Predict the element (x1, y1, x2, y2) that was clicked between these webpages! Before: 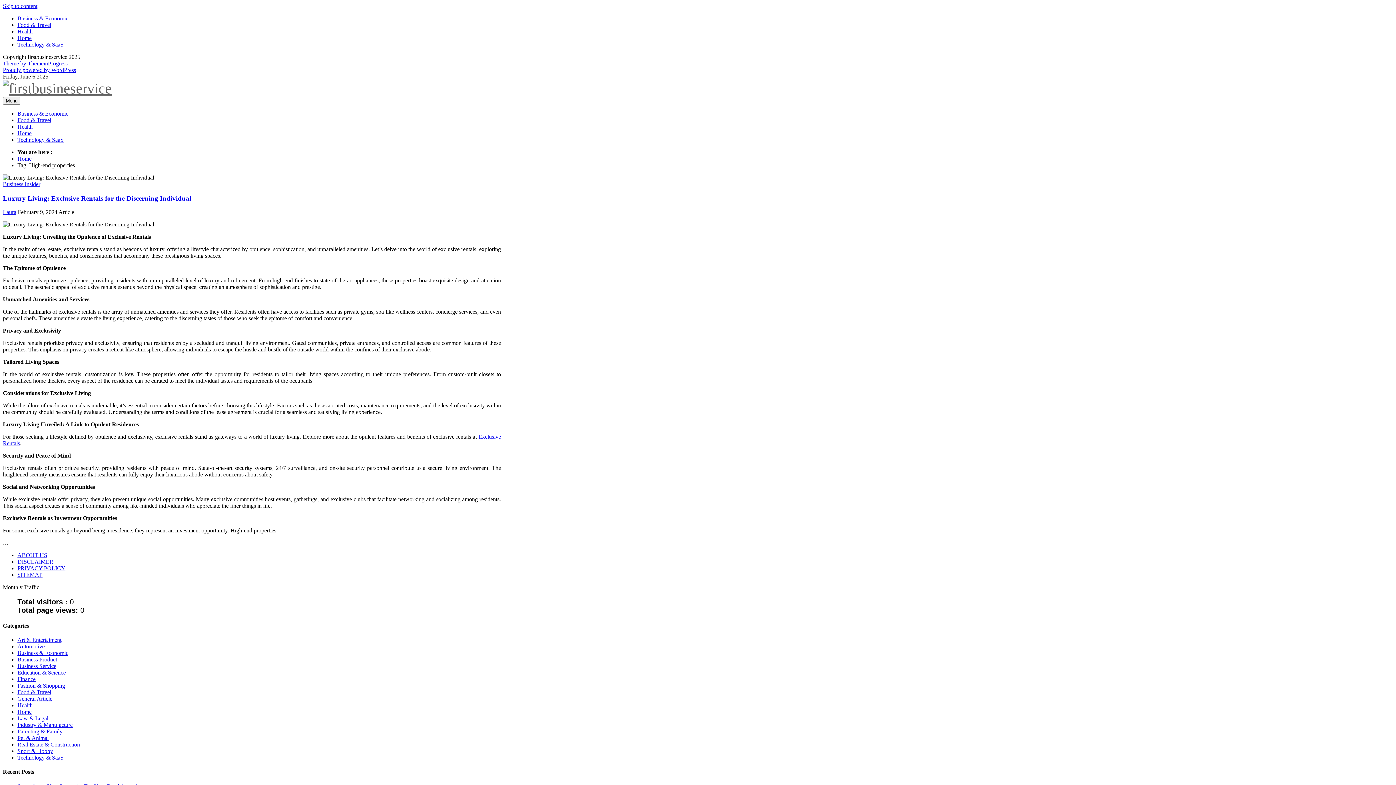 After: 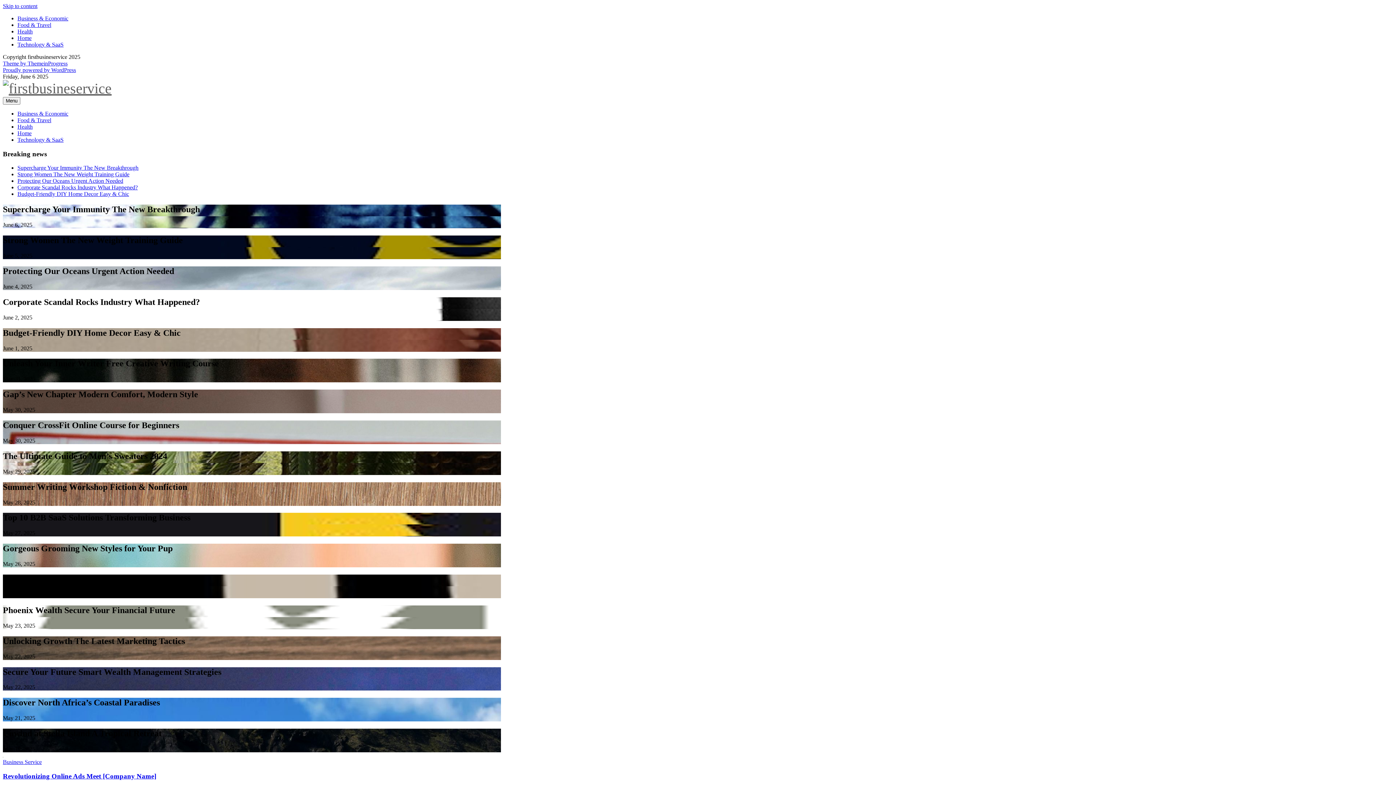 Action: label: Home bbox: (17, 155, 31, 161)